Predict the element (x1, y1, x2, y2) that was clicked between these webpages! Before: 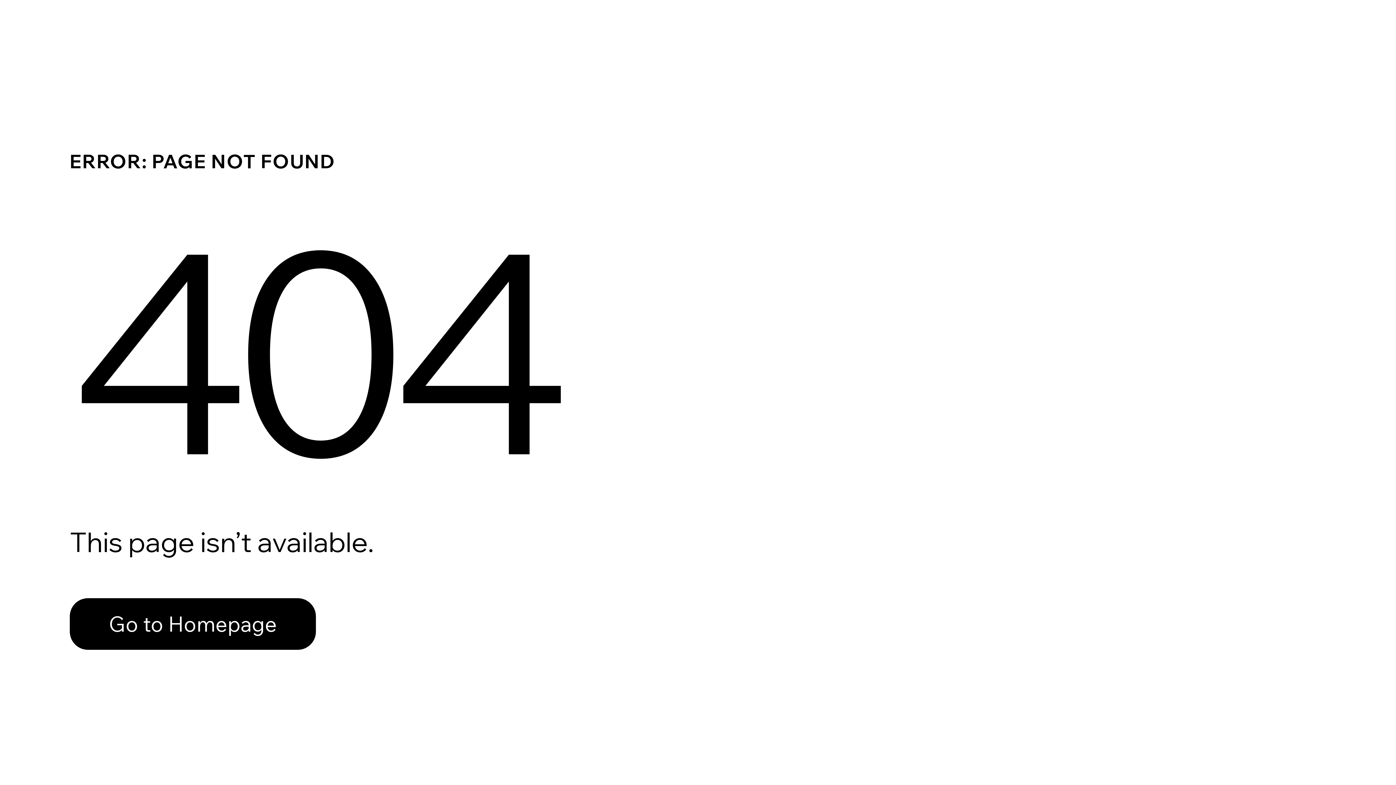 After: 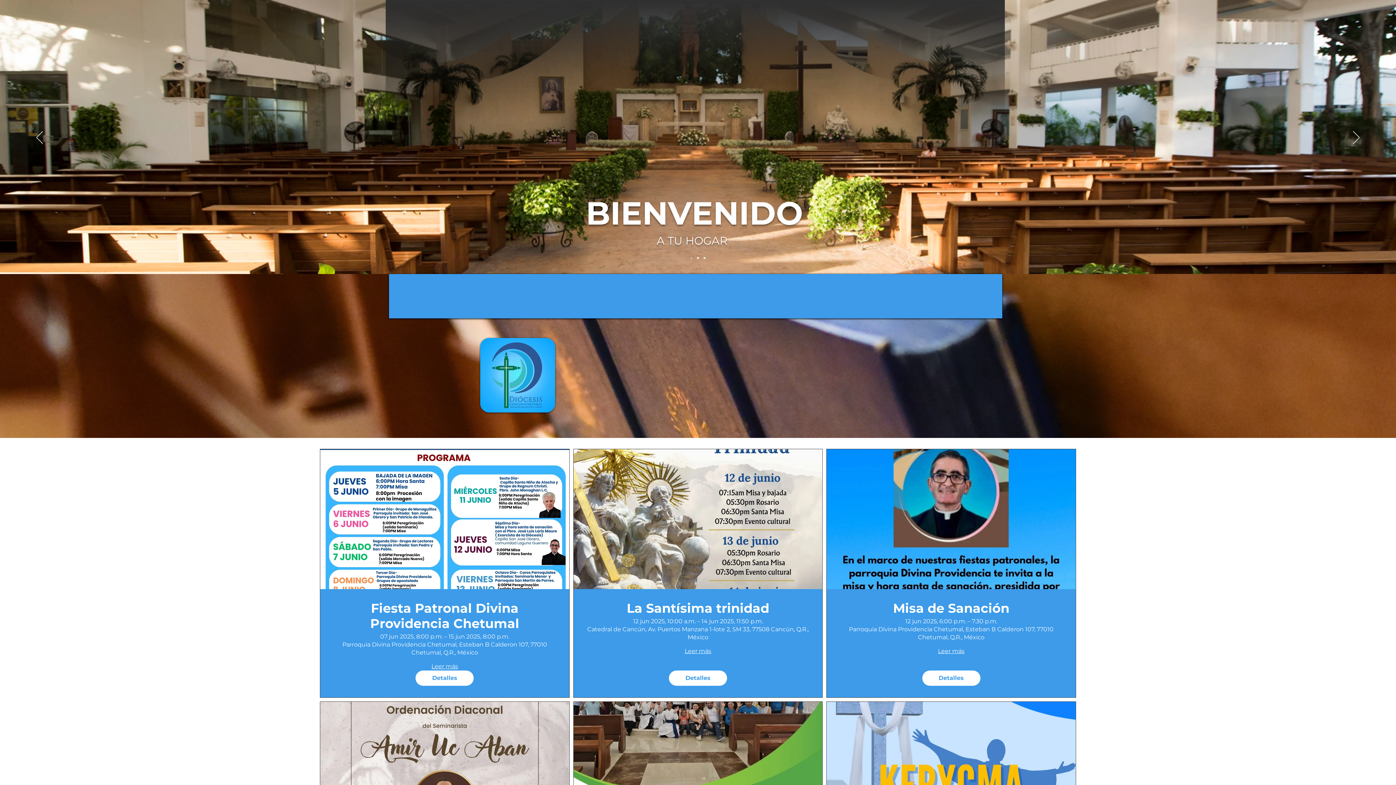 Action: bbox: (69, 582, 768, 659) label: Go to Homepage